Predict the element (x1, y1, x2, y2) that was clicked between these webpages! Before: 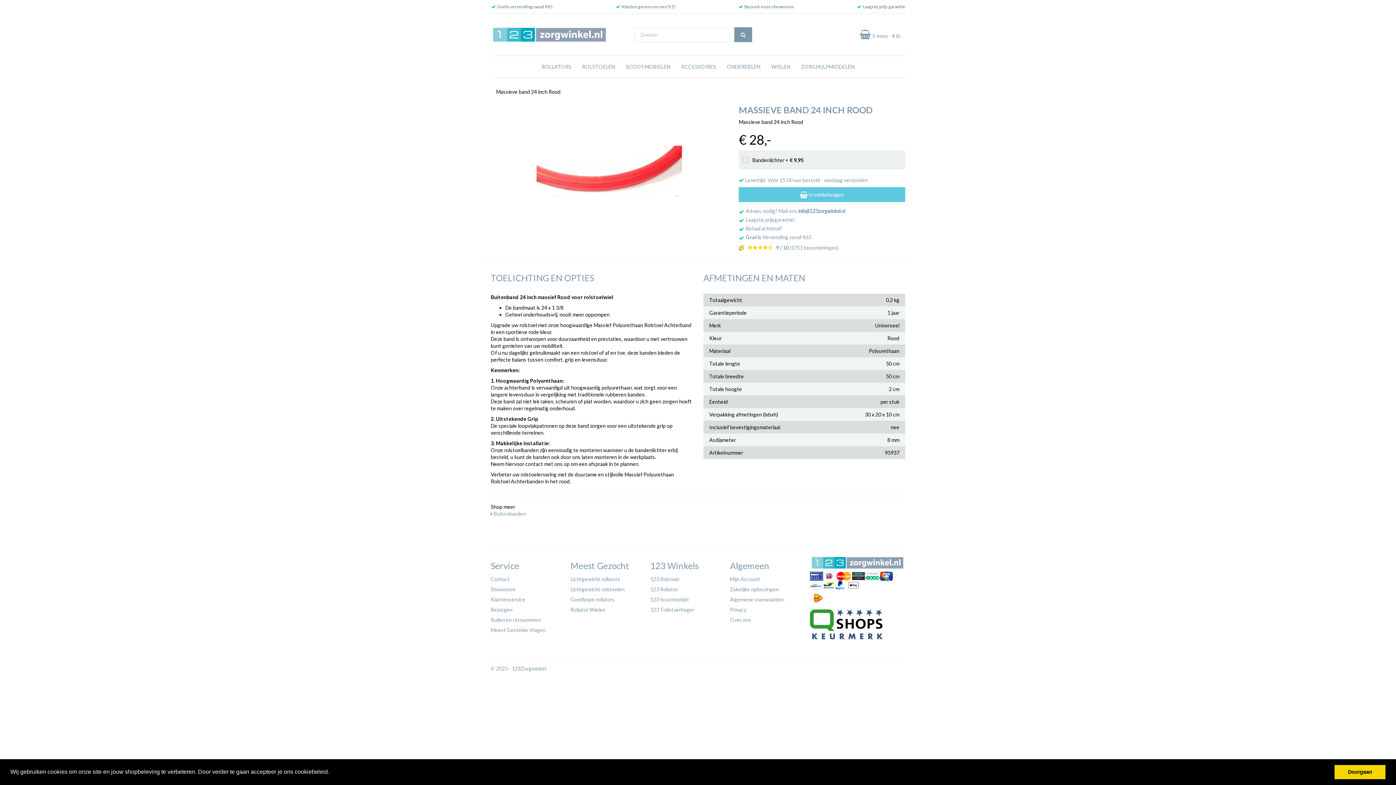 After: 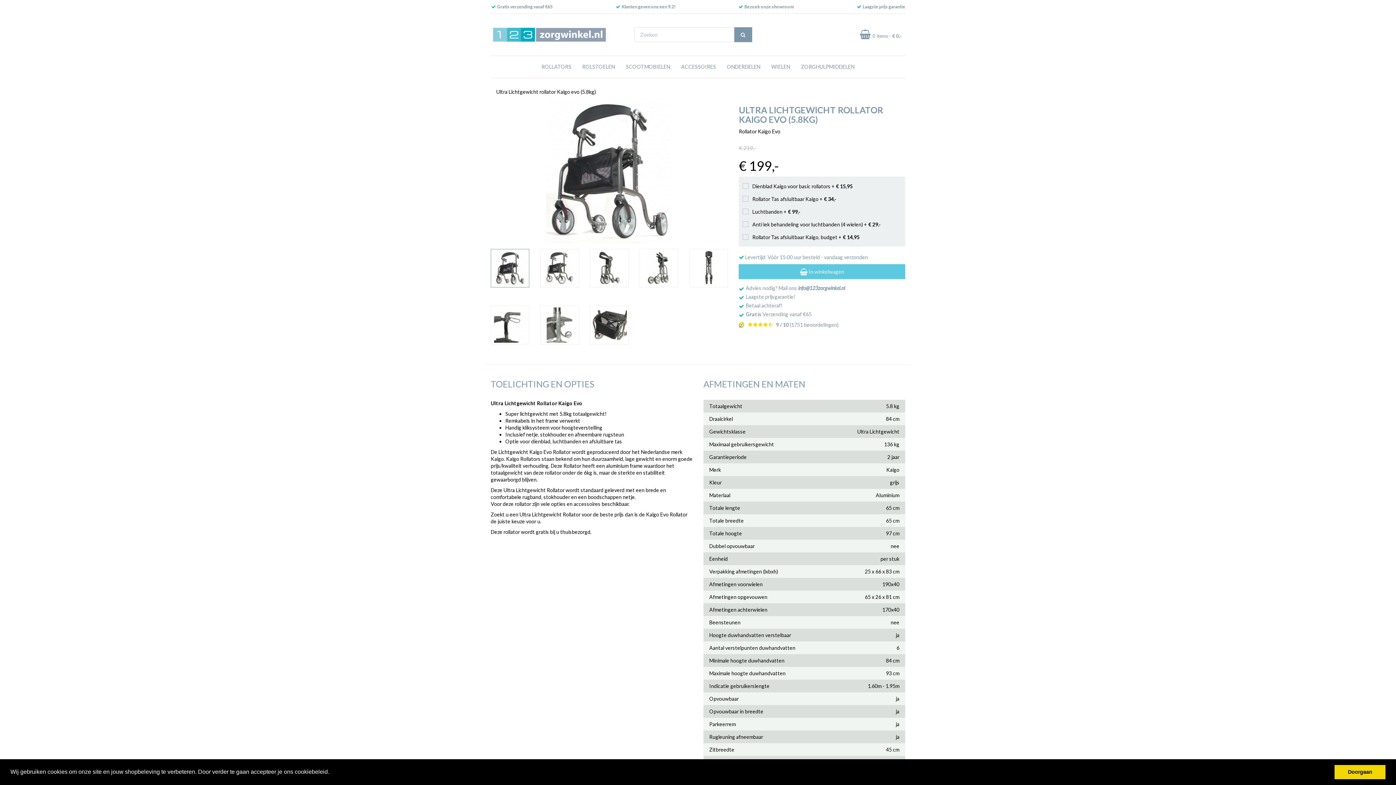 Action: label: Goedkope rollators bbox: (570, 596, 614, 602)